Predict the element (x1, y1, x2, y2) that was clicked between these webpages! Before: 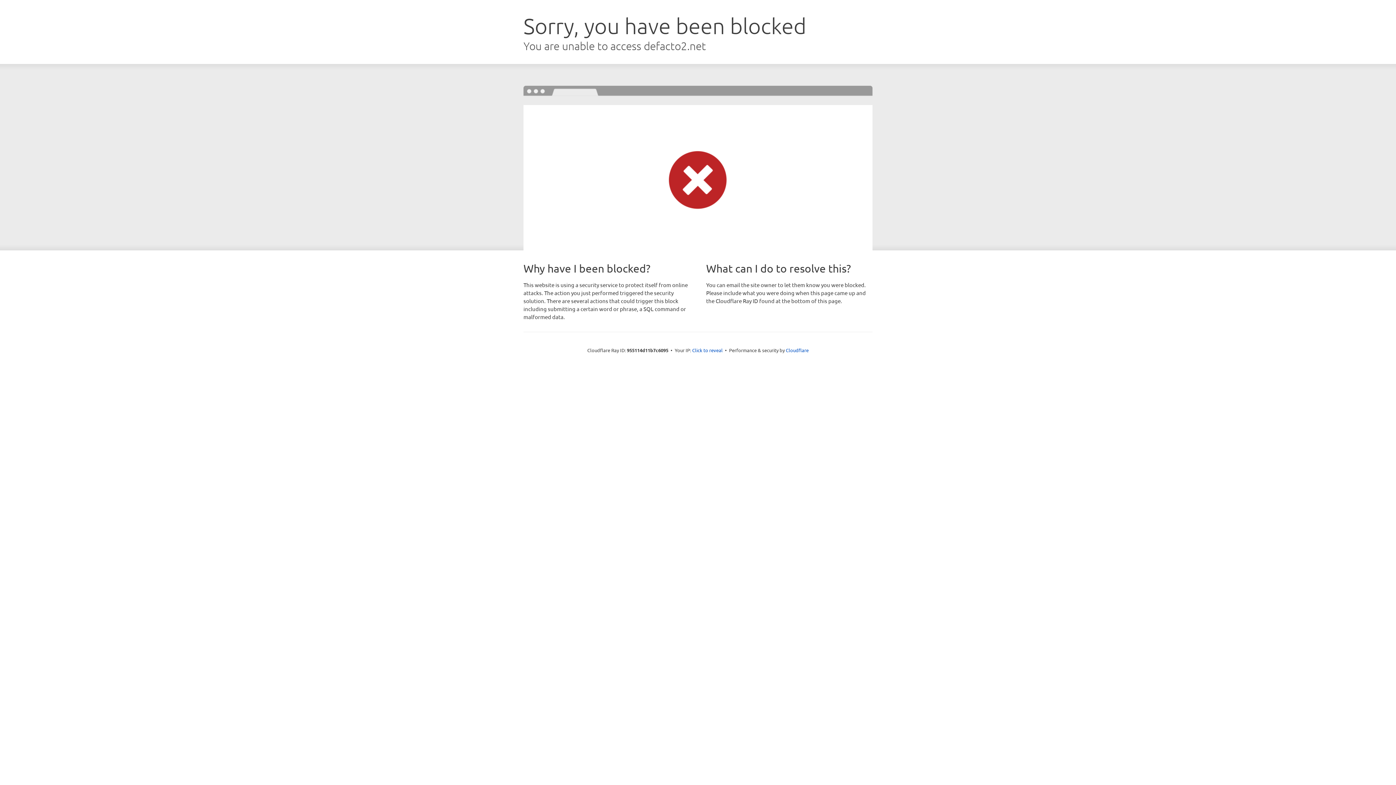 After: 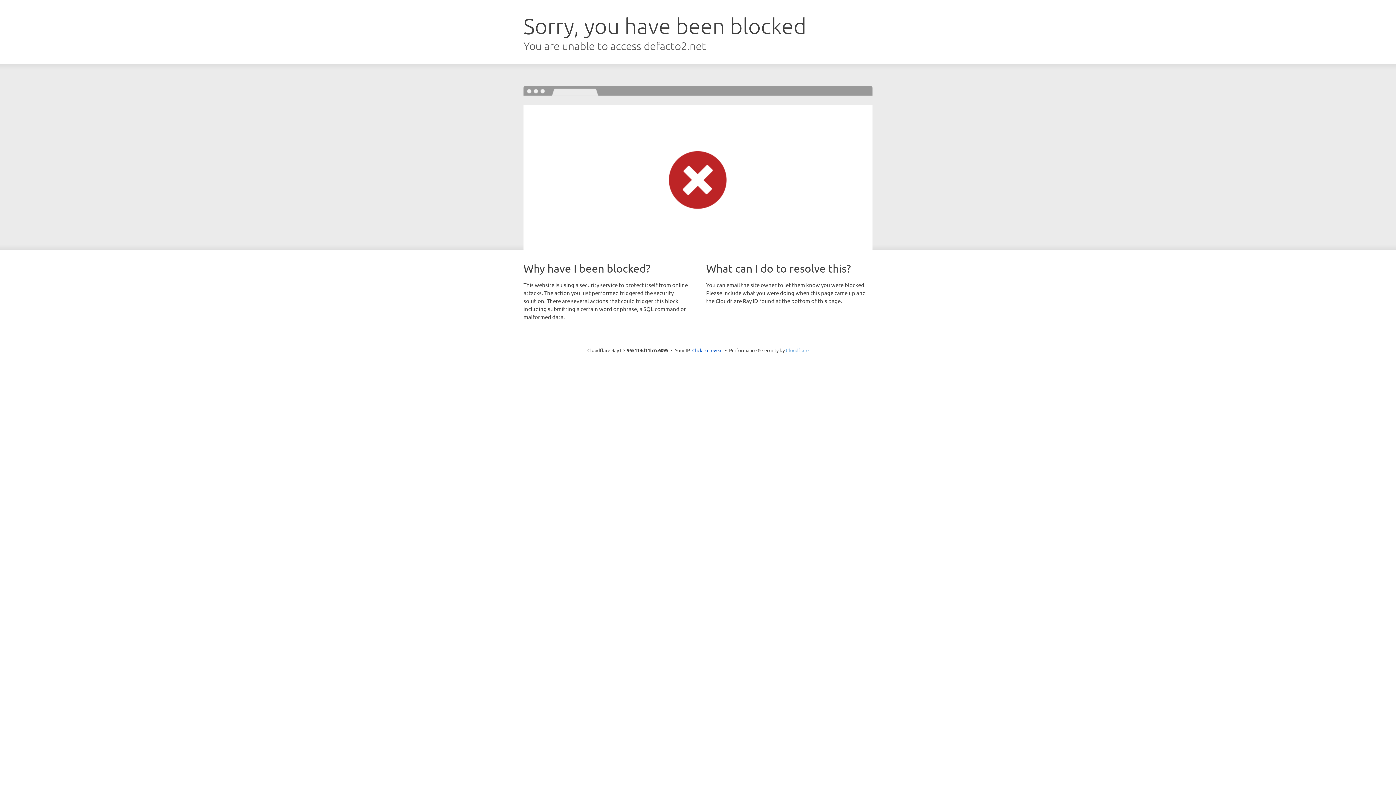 Action: bbox: (786, 347, 808, 353) label: Cloudflare